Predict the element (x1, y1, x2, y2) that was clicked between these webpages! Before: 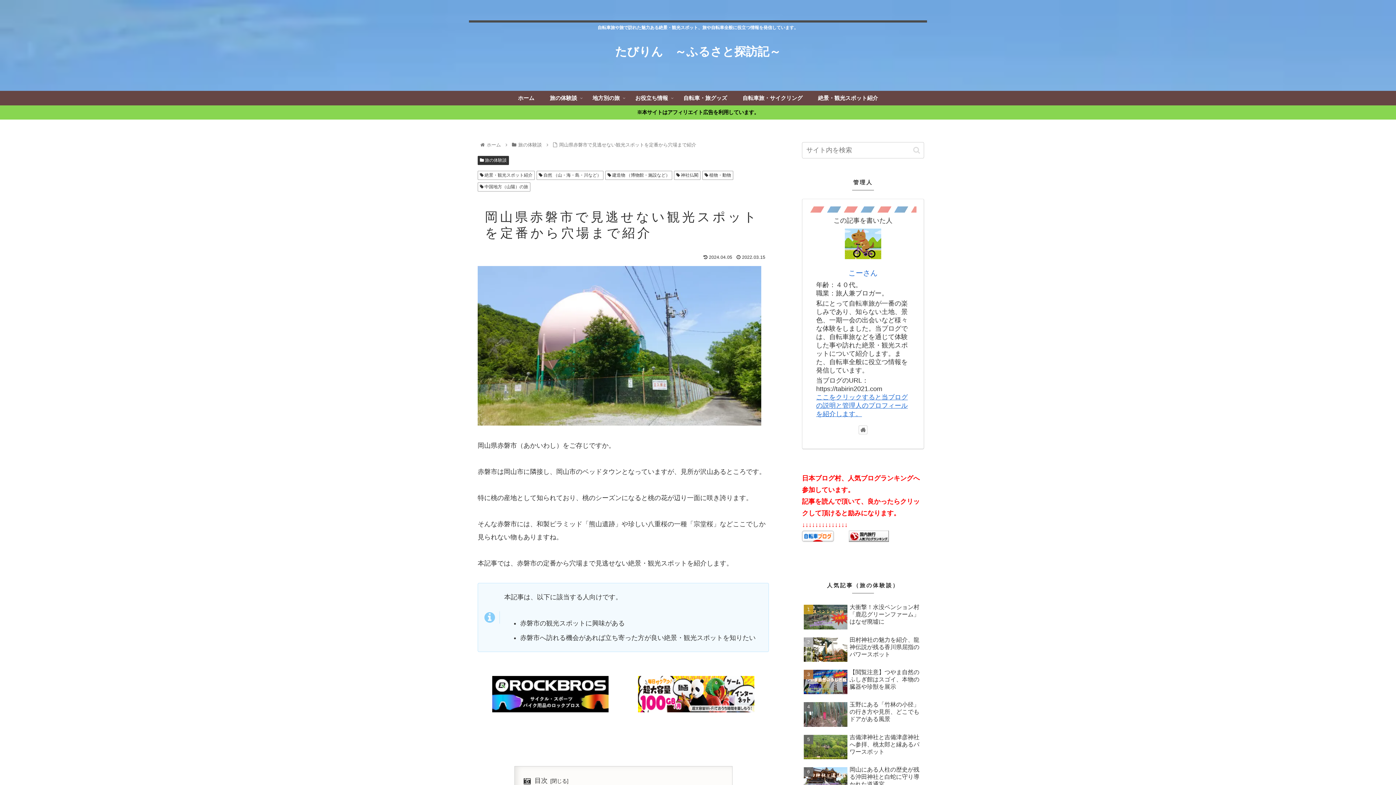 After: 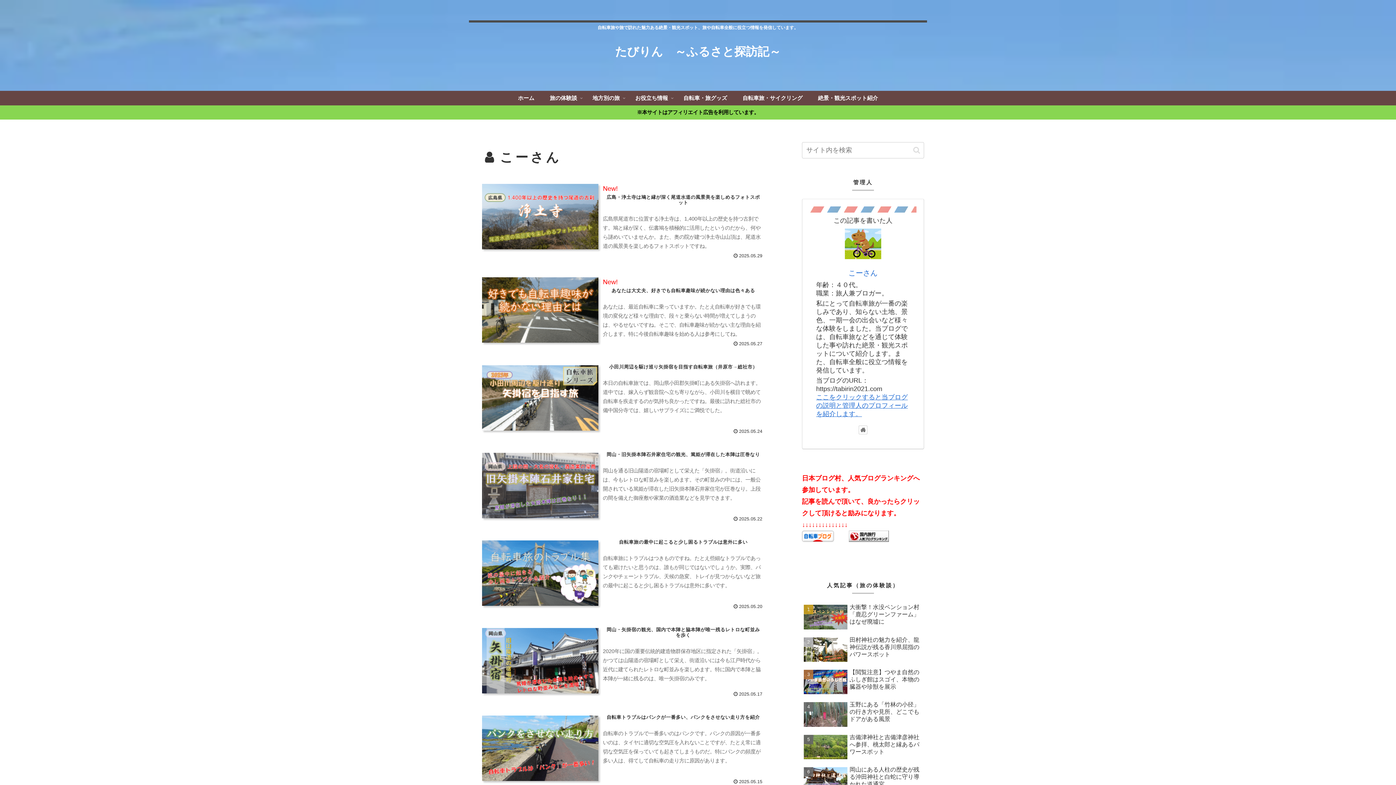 Action: label: こーさん bbox: (848, 268, 877, 276)